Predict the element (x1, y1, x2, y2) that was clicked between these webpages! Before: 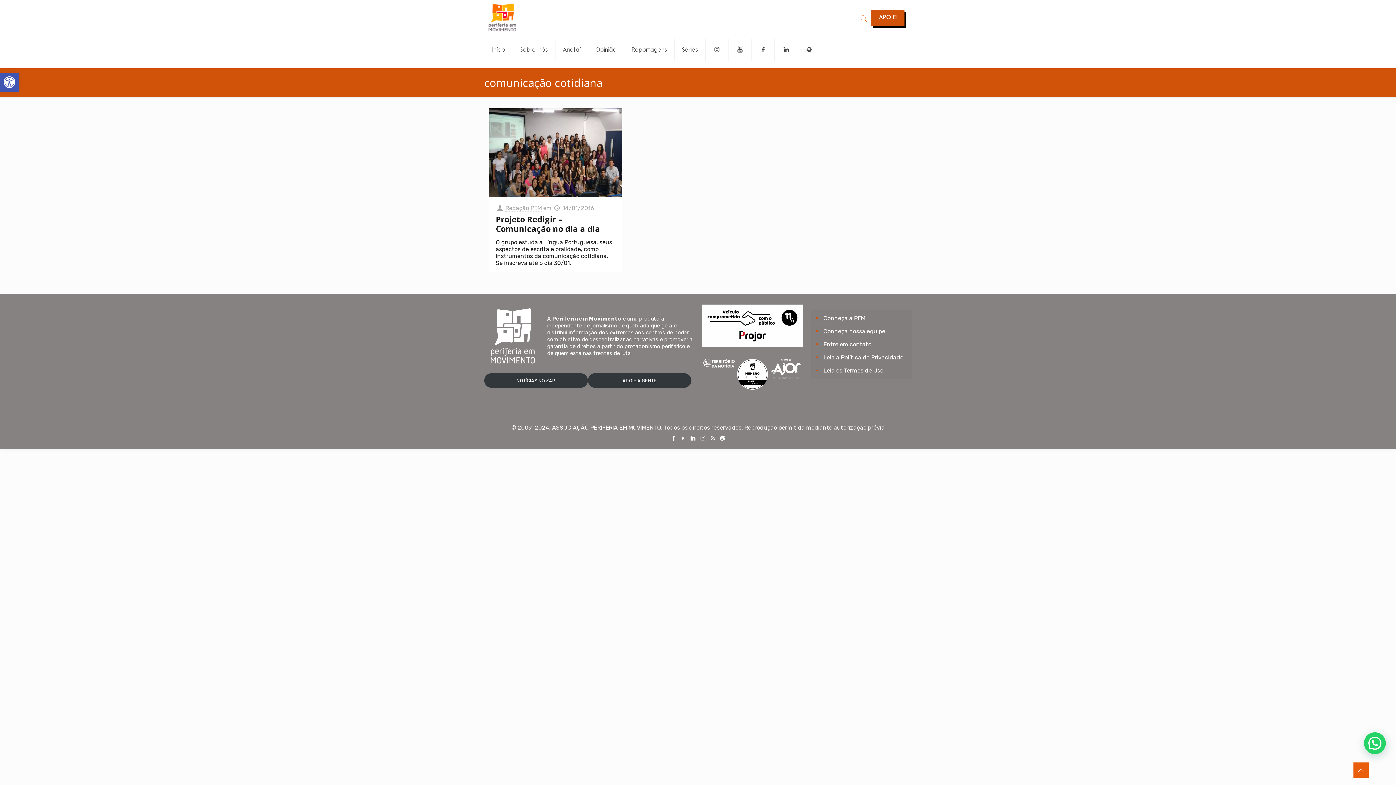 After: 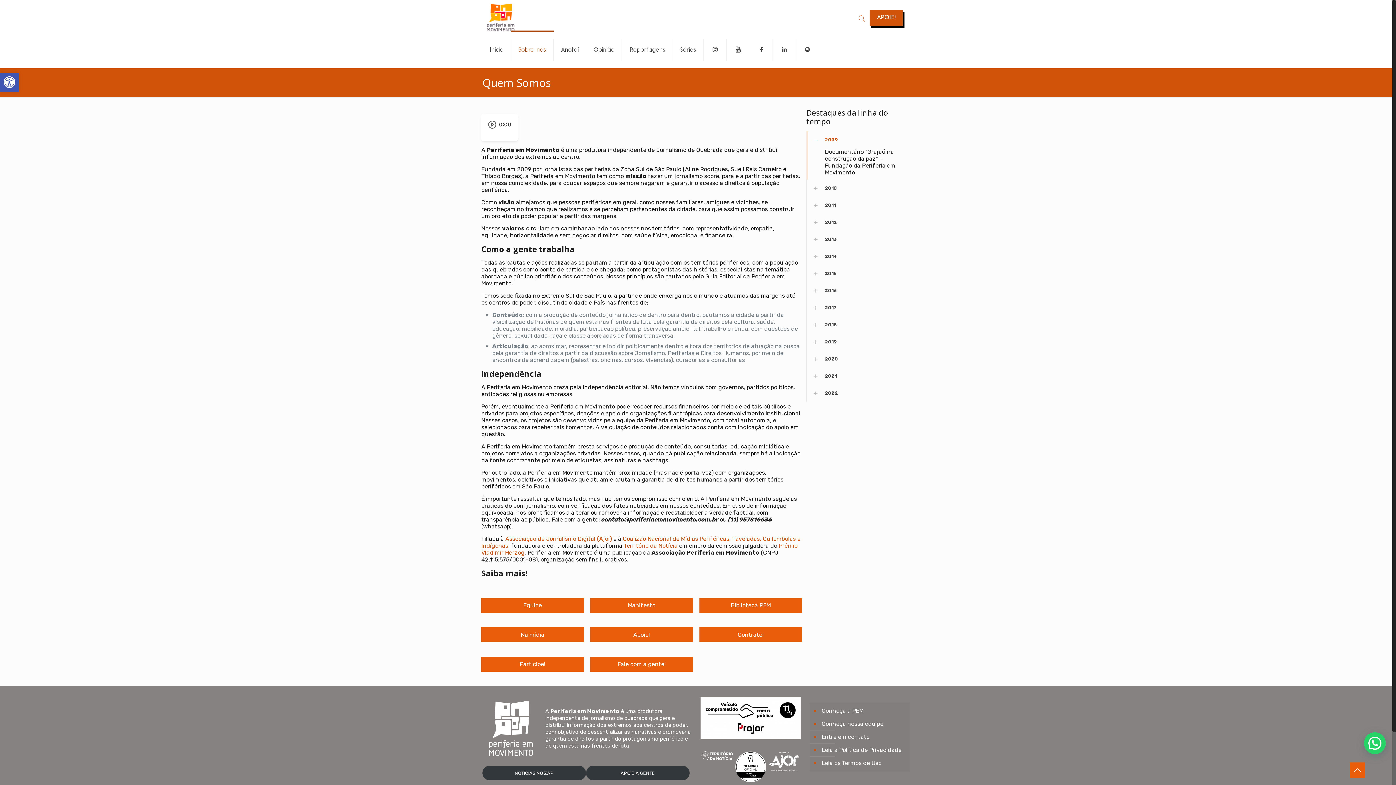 Action: bbox: (822, 312, 908, 325) label: Conheça a PEM